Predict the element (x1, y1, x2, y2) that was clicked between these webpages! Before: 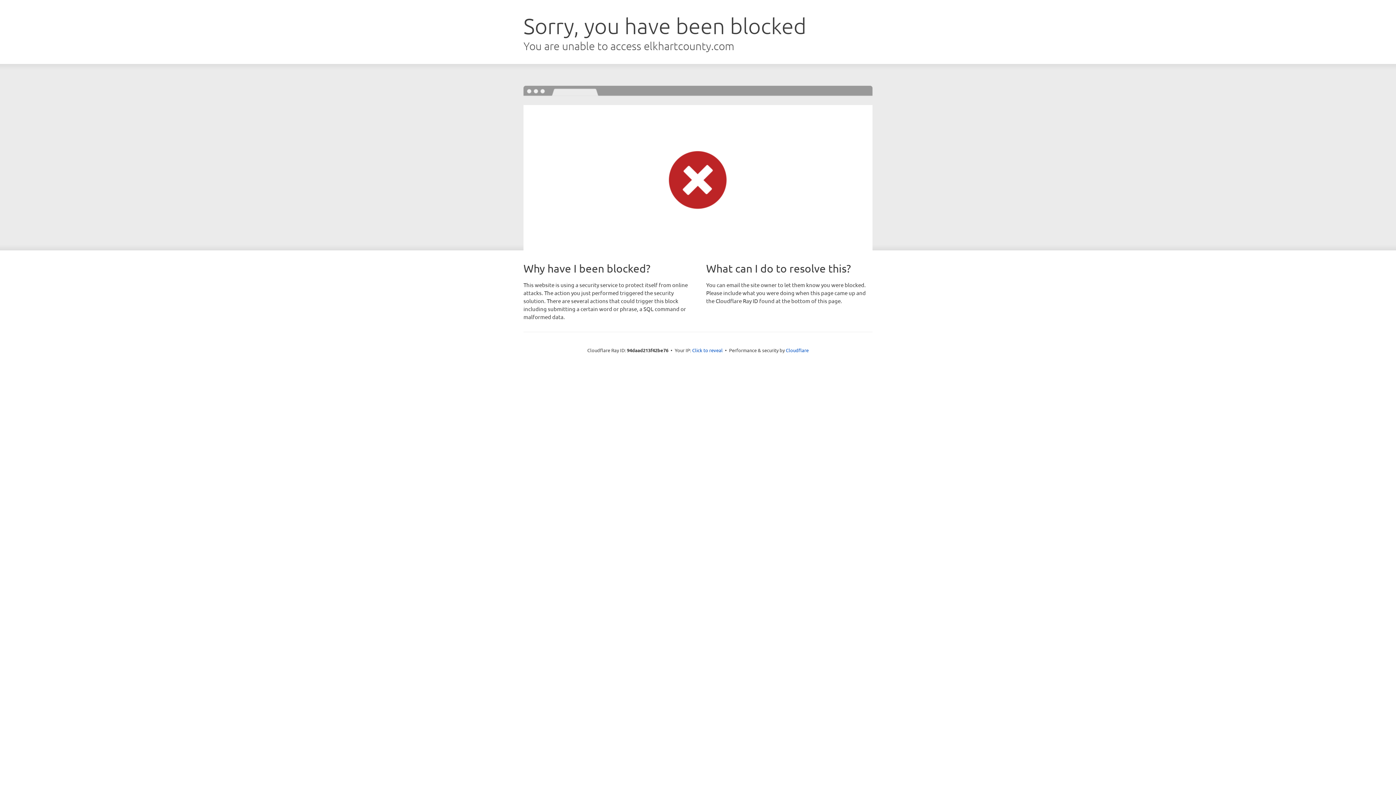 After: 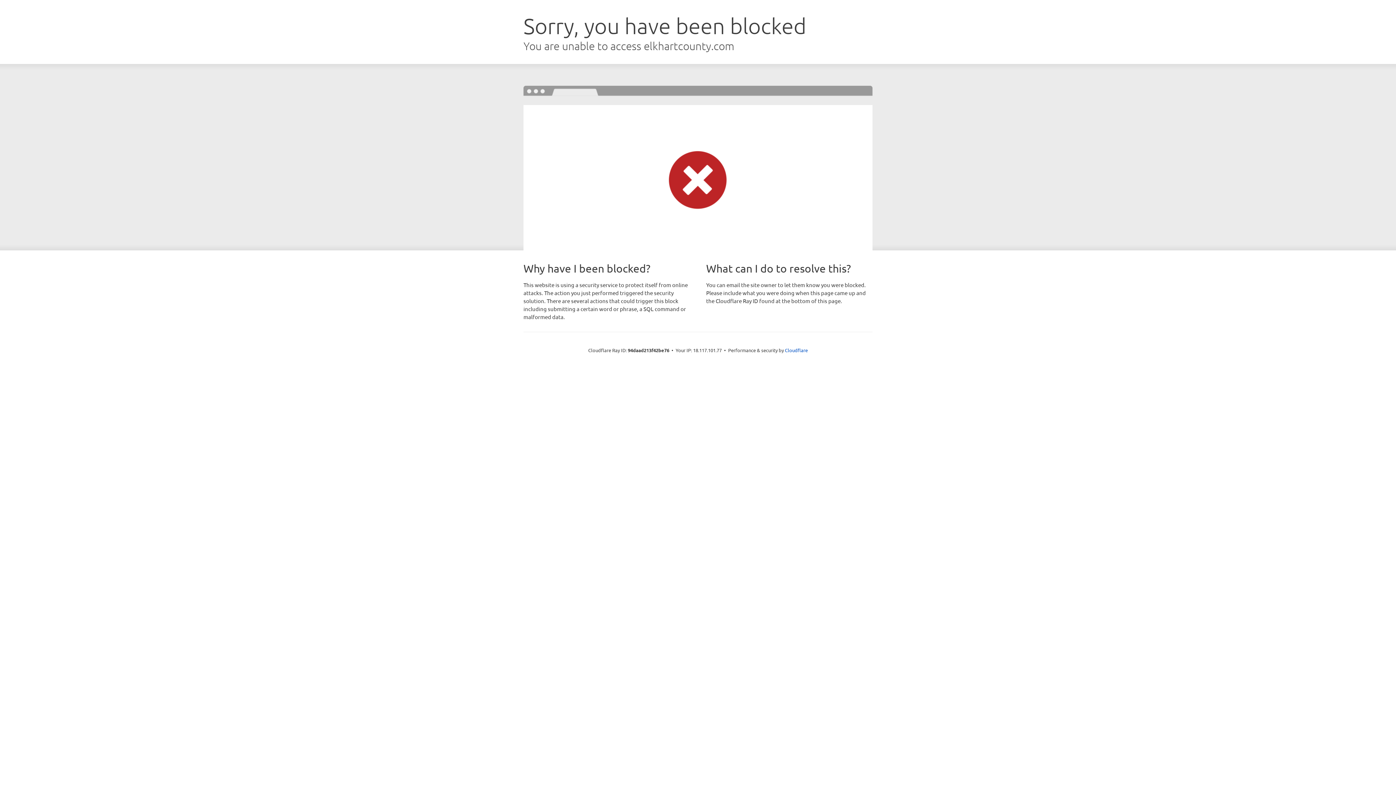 Action: label: Click to reveal bbox: (692, 346, 722, 353)